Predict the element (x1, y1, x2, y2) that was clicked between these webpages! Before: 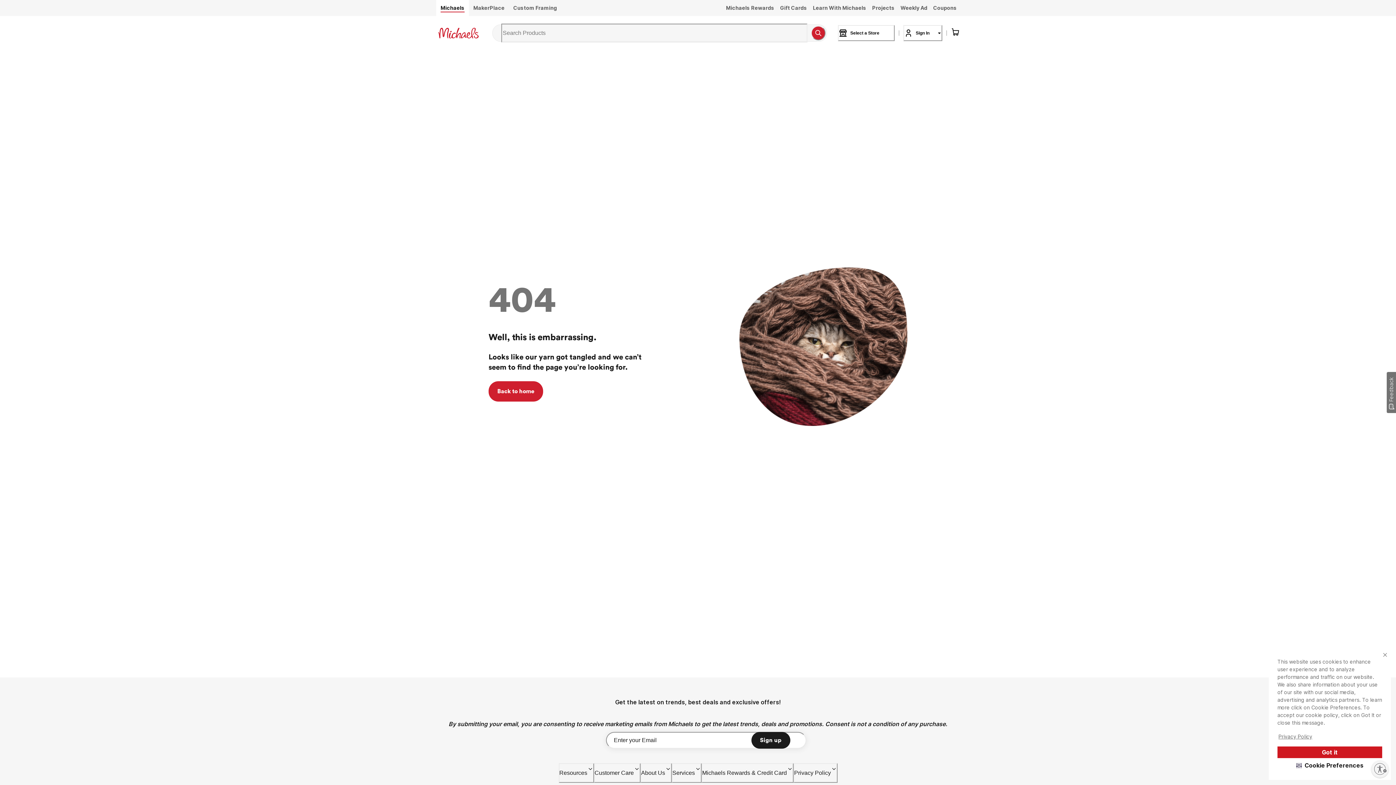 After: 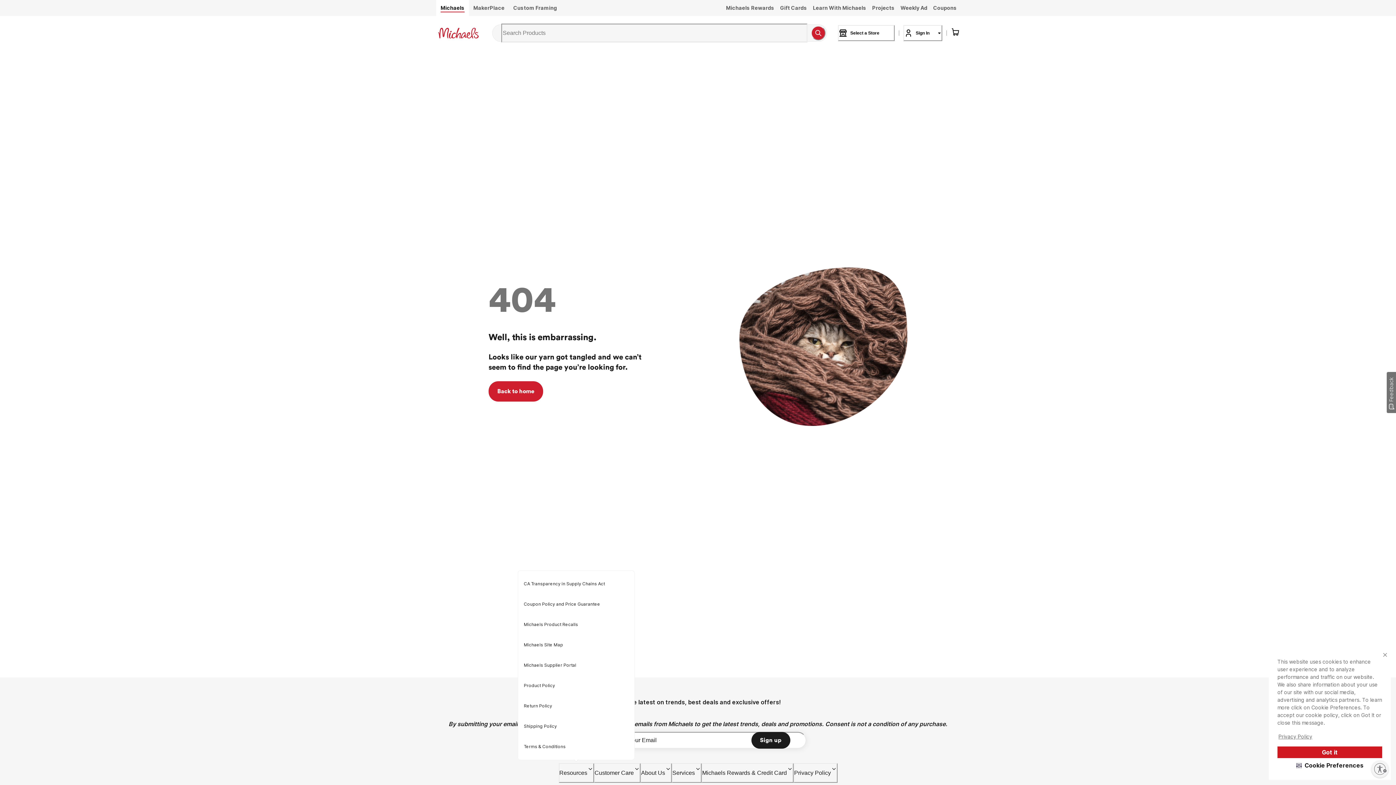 Action: bbox: (558, 763, 594, 783) label: Resources